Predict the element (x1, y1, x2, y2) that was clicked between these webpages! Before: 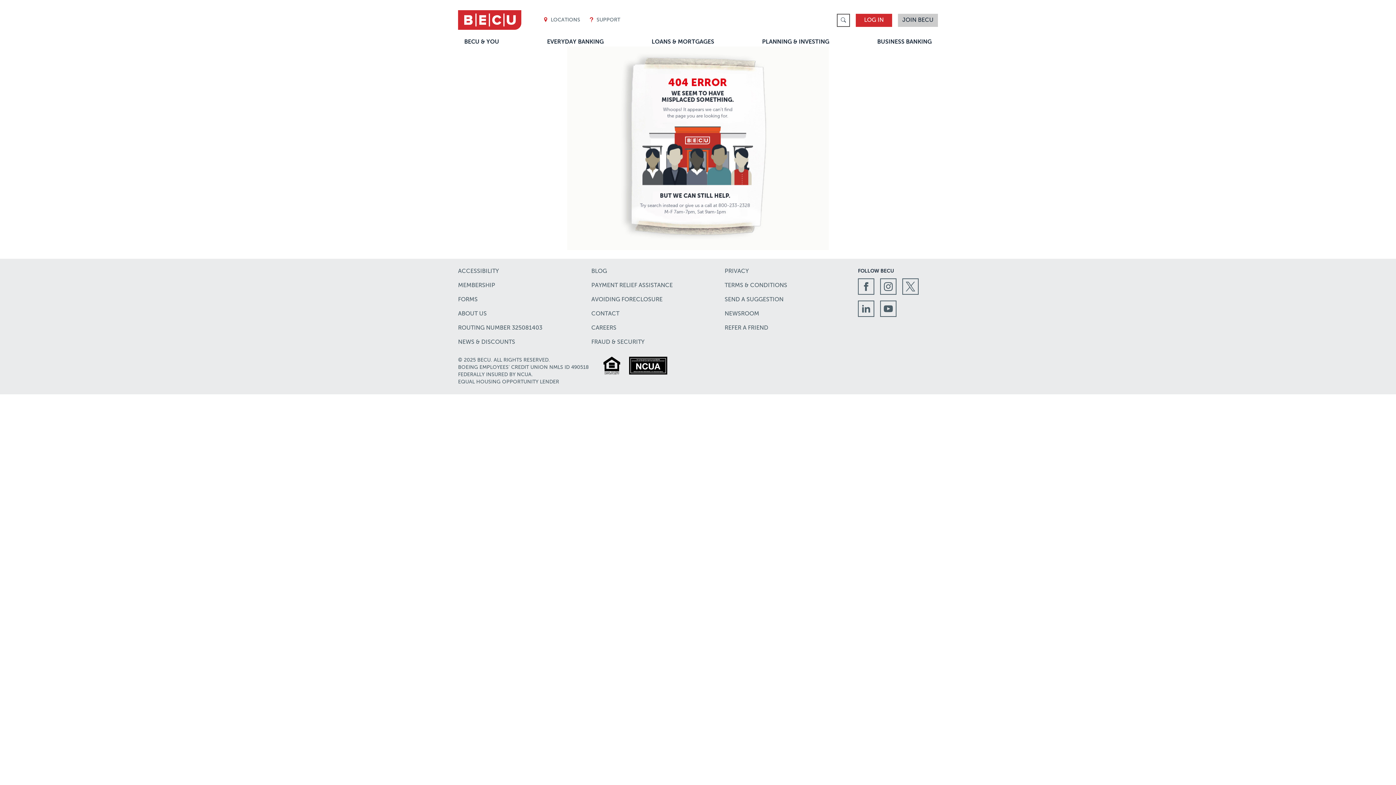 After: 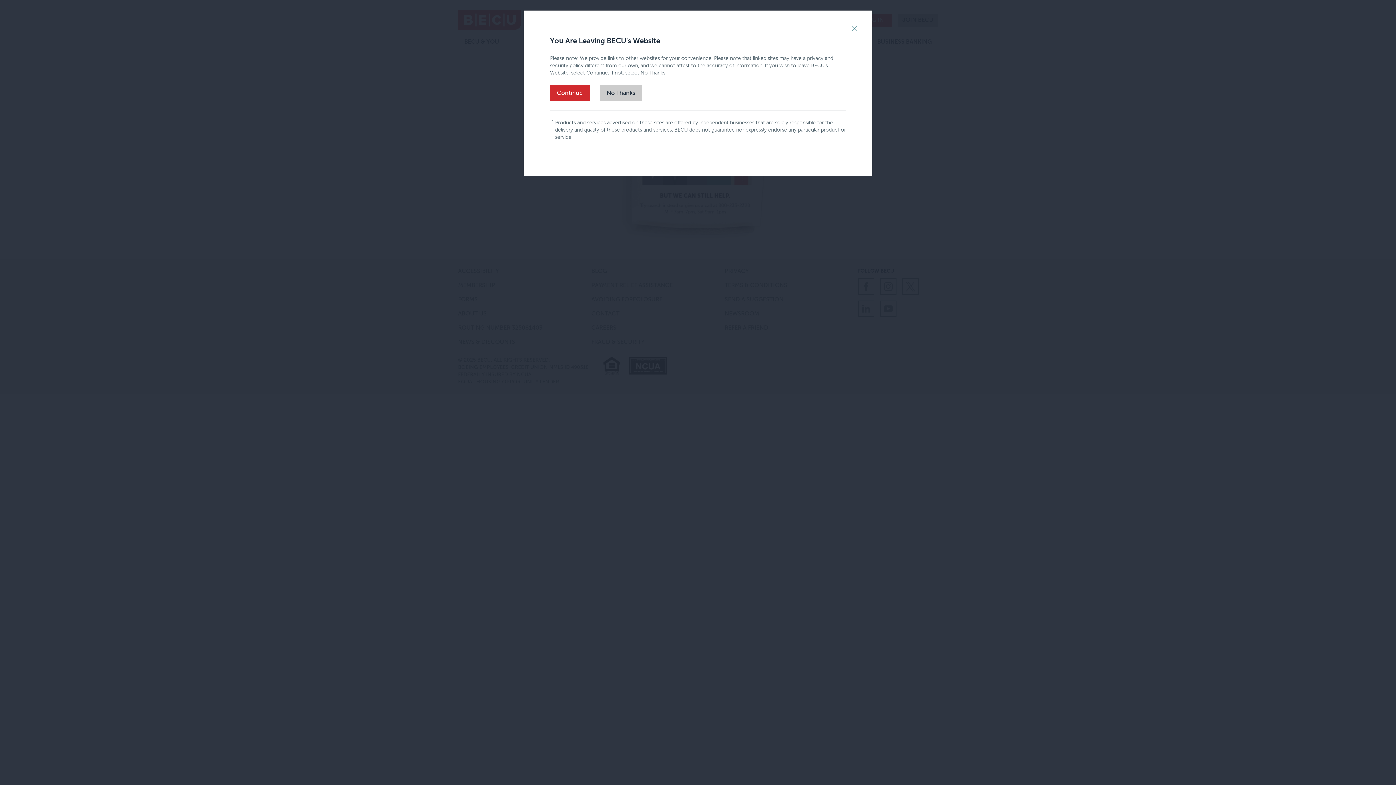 Action: bbox: (902, 278, 918, 294)